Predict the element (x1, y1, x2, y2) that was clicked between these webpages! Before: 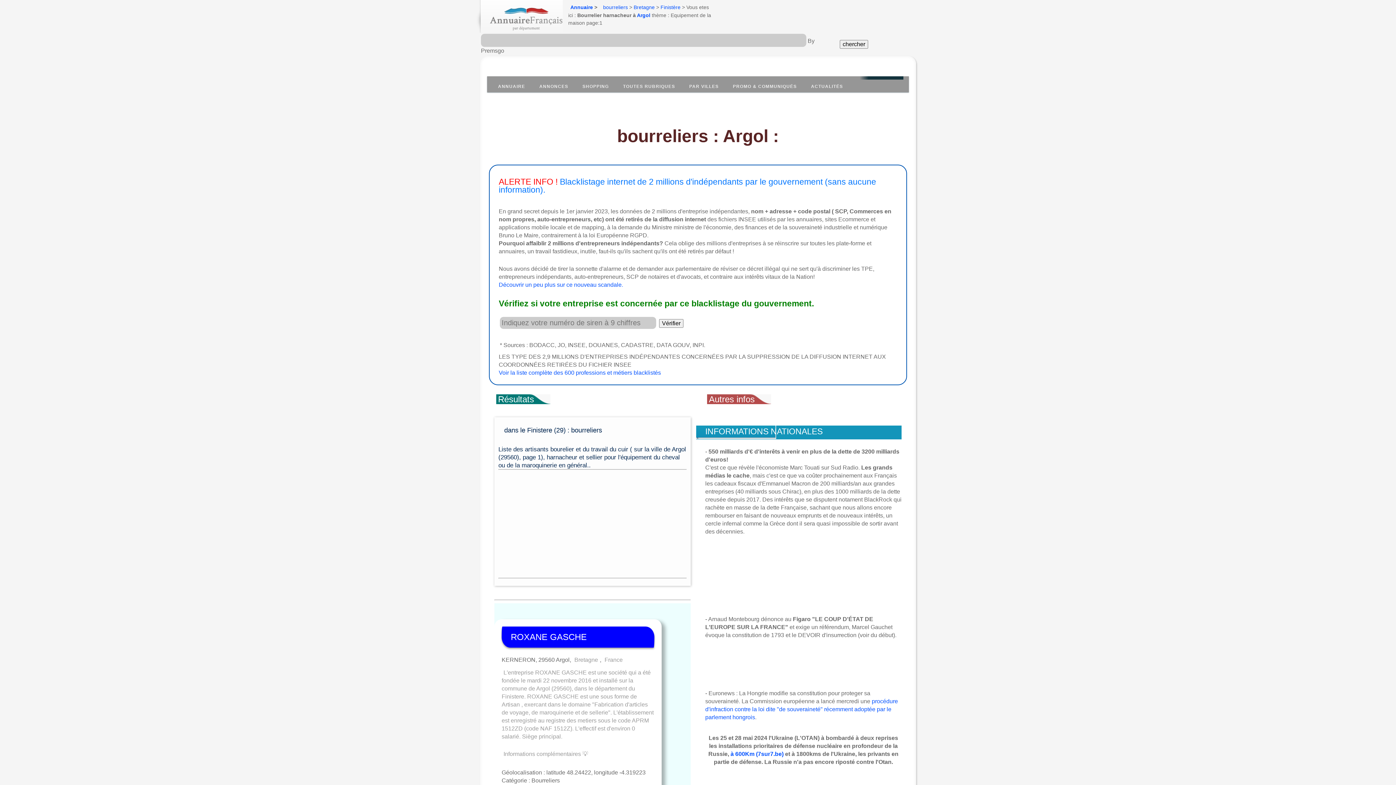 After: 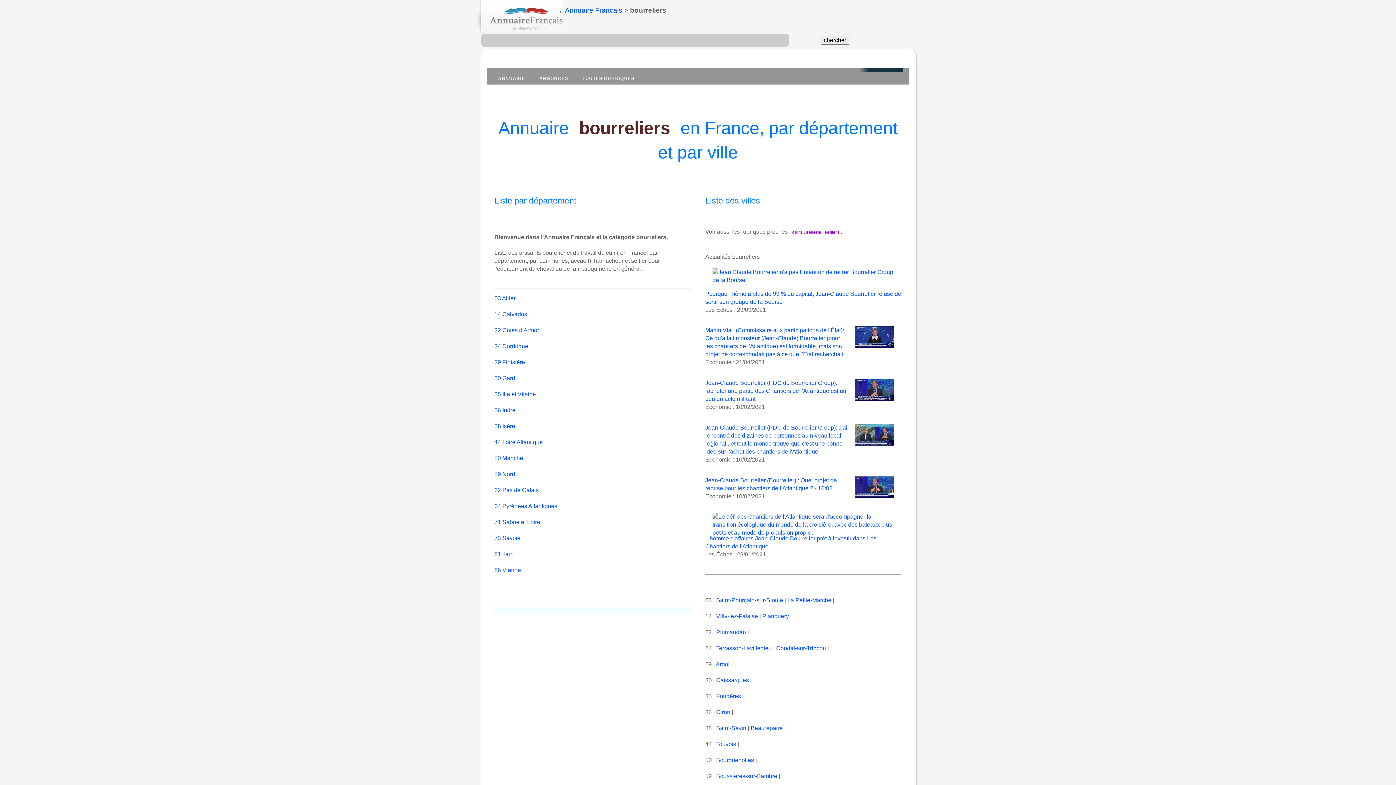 Action: bbox: (476, 0, 562, 32)